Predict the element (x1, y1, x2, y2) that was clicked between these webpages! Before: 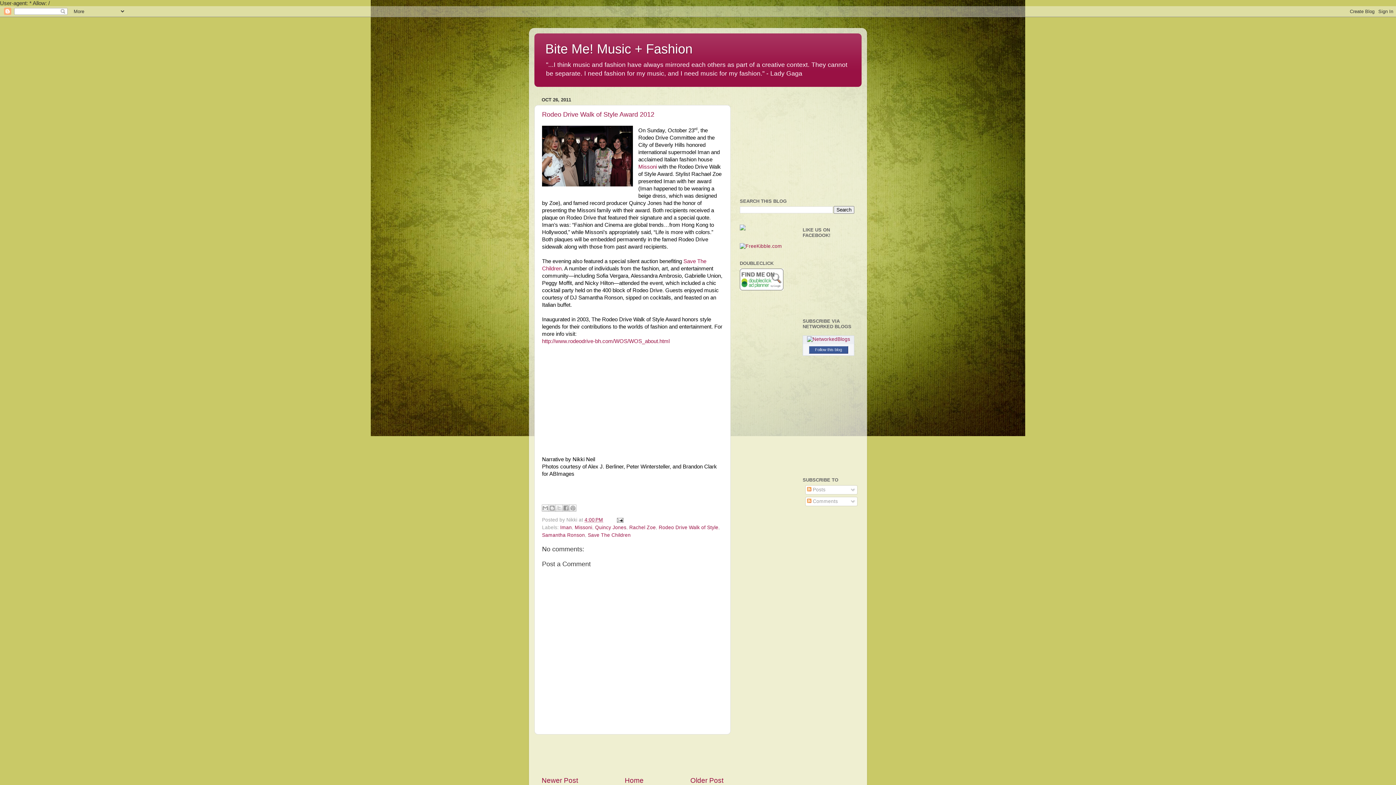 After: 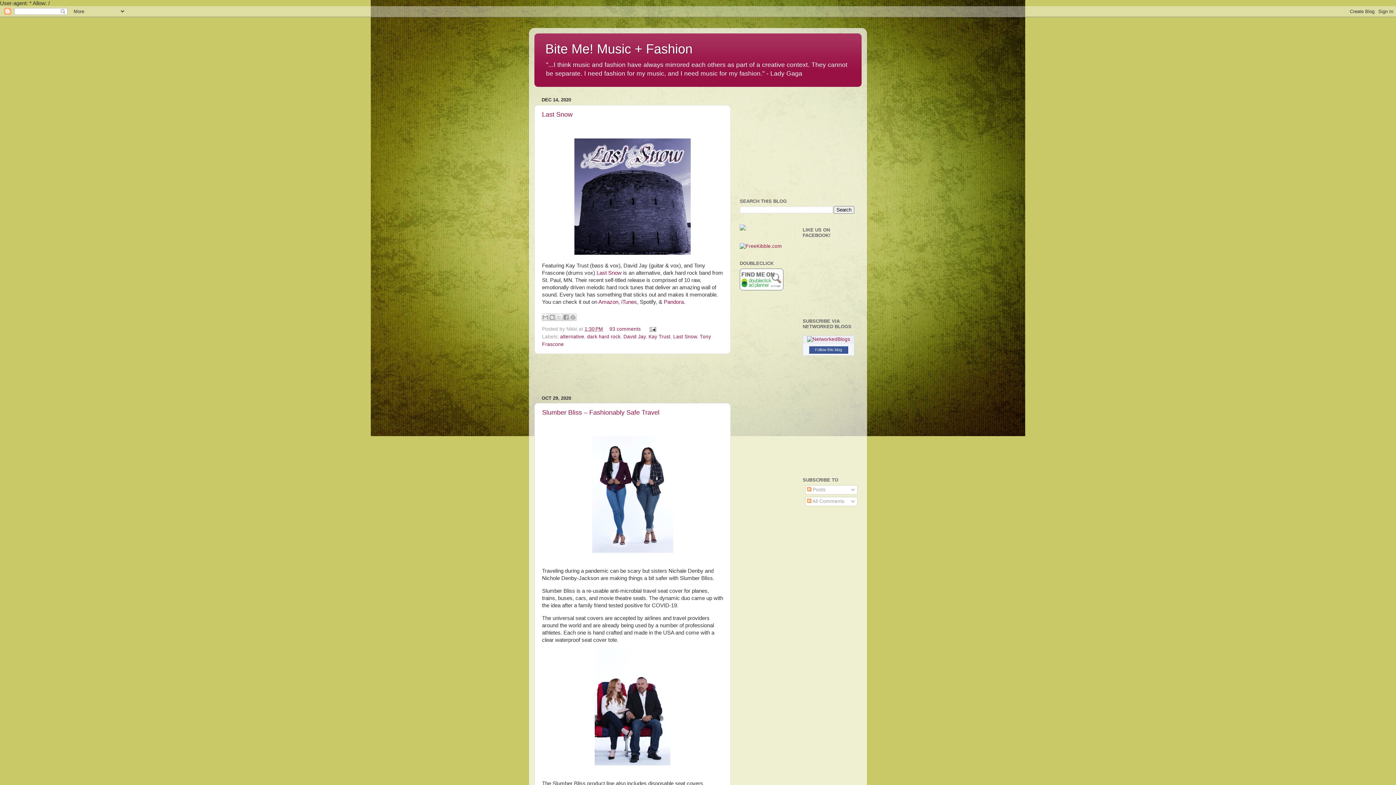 Action: label: Home bbox: (624, 777, 643, 784)